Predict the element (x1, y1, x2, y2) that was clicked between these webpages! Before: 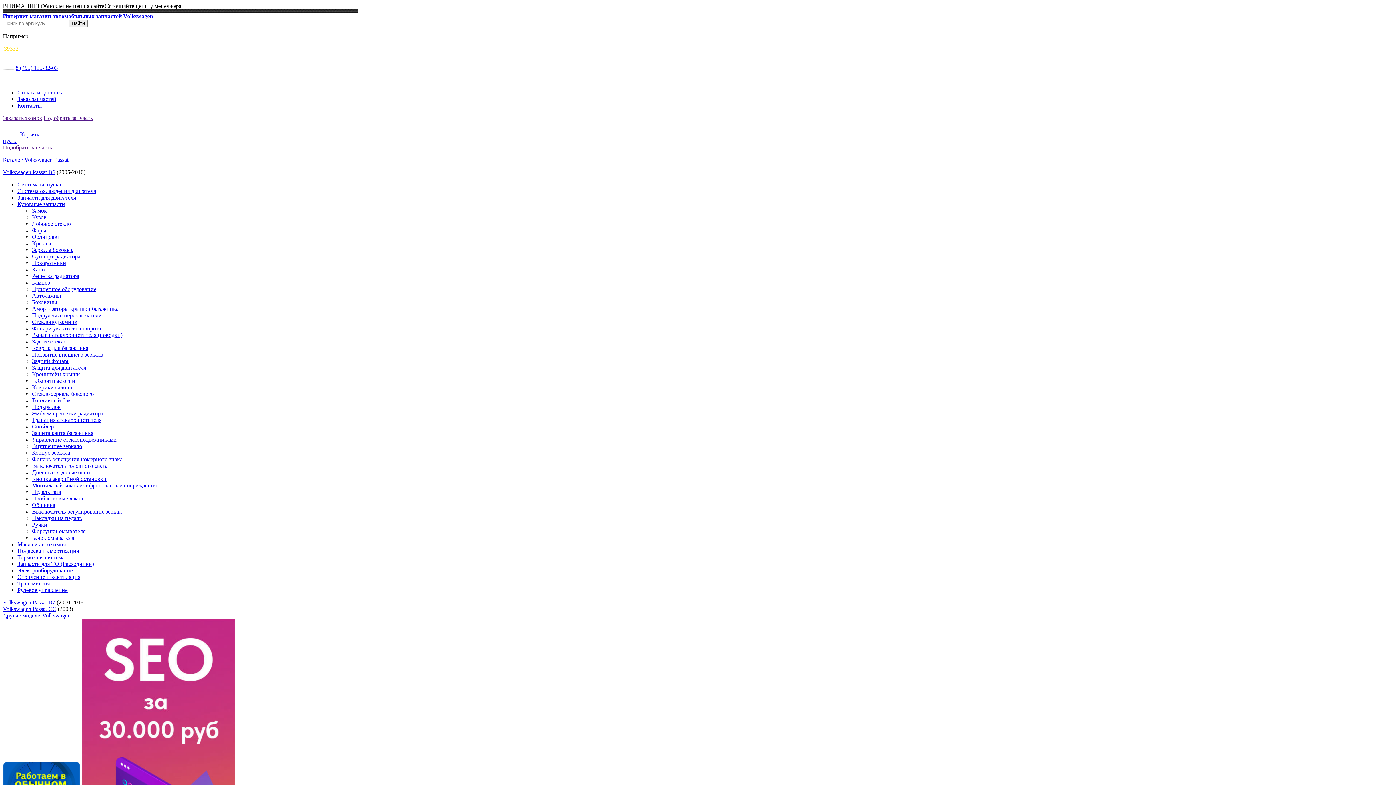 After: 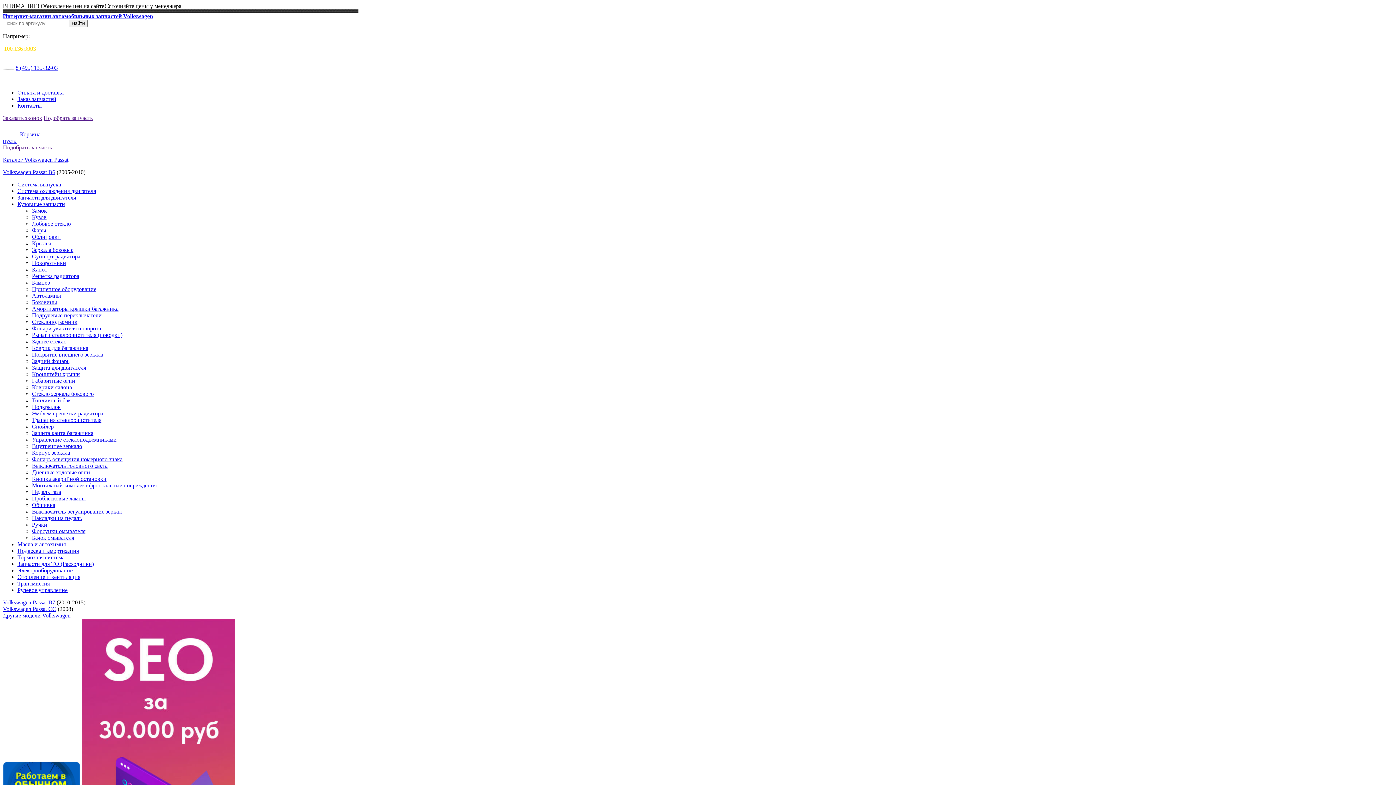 Action: bbox: (32, 449, 70, 456) label: Корпус зеркала